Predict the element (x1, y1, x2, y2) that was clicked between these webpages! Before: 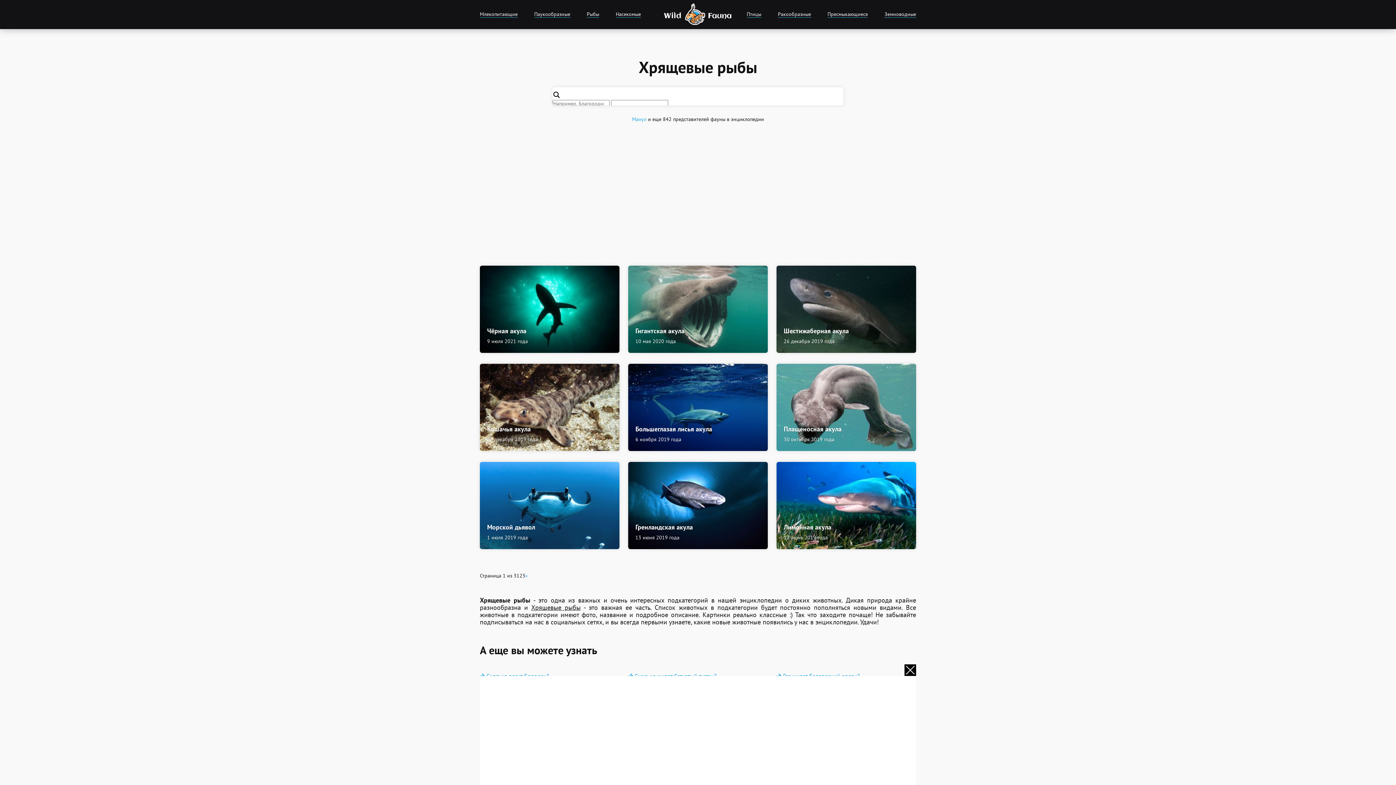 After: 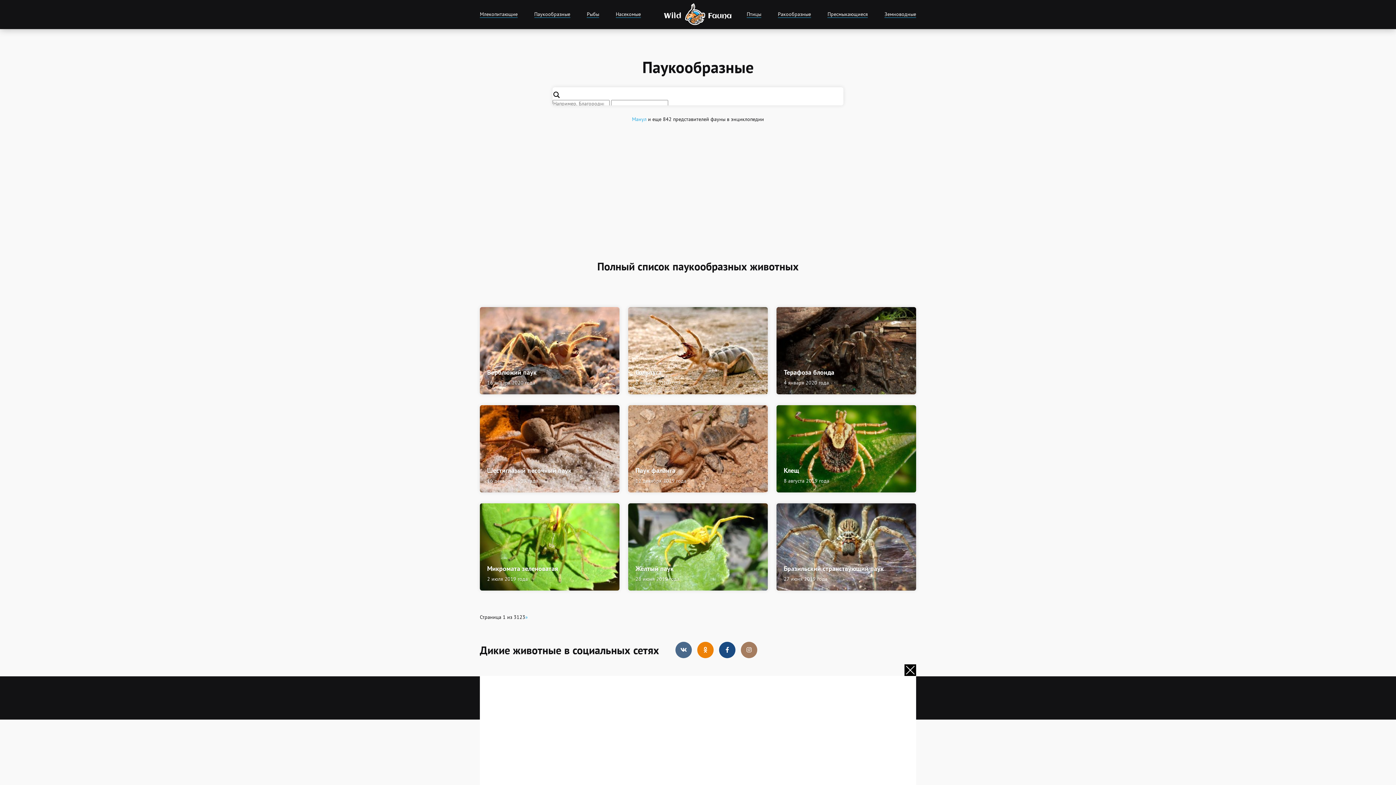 Action: label: Паукообразные bbox: (534, 11, 570, 17)